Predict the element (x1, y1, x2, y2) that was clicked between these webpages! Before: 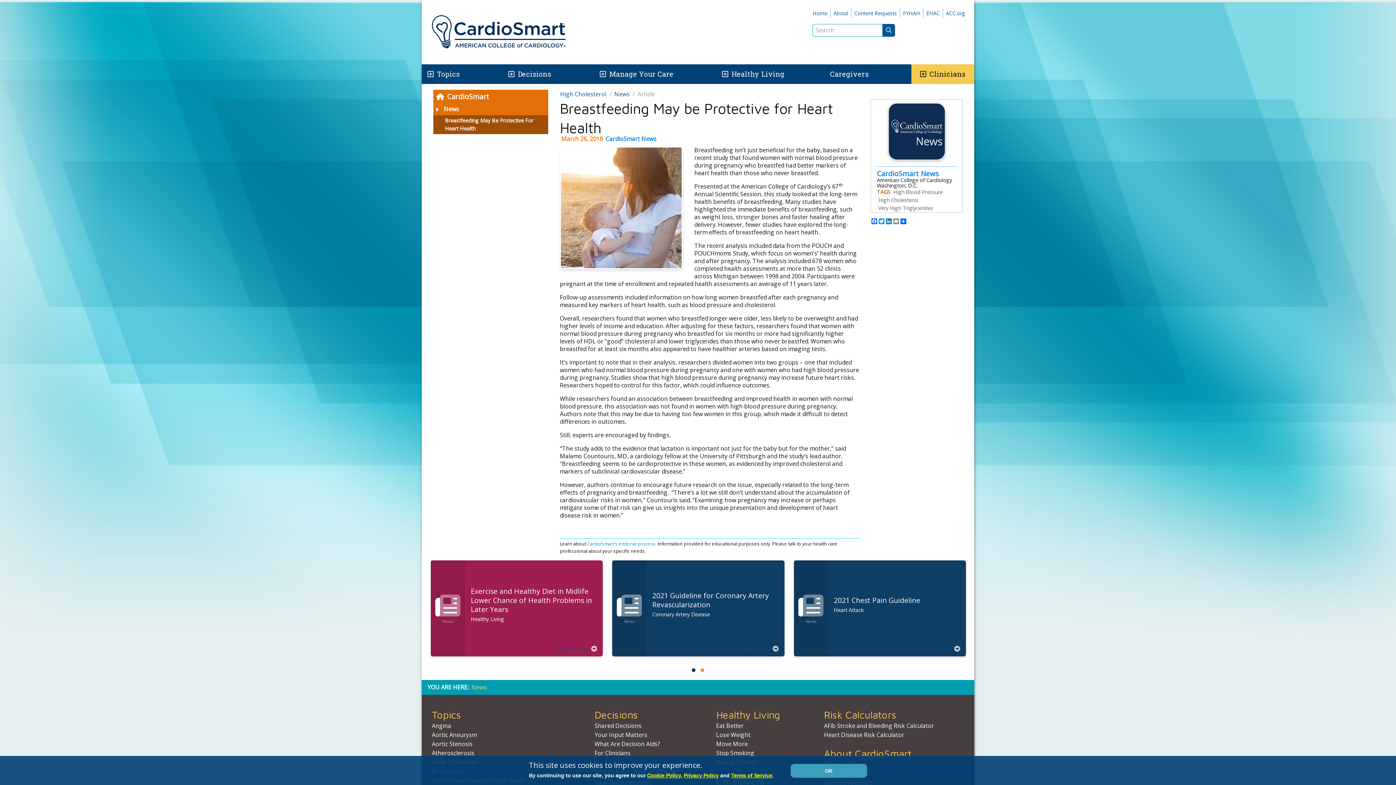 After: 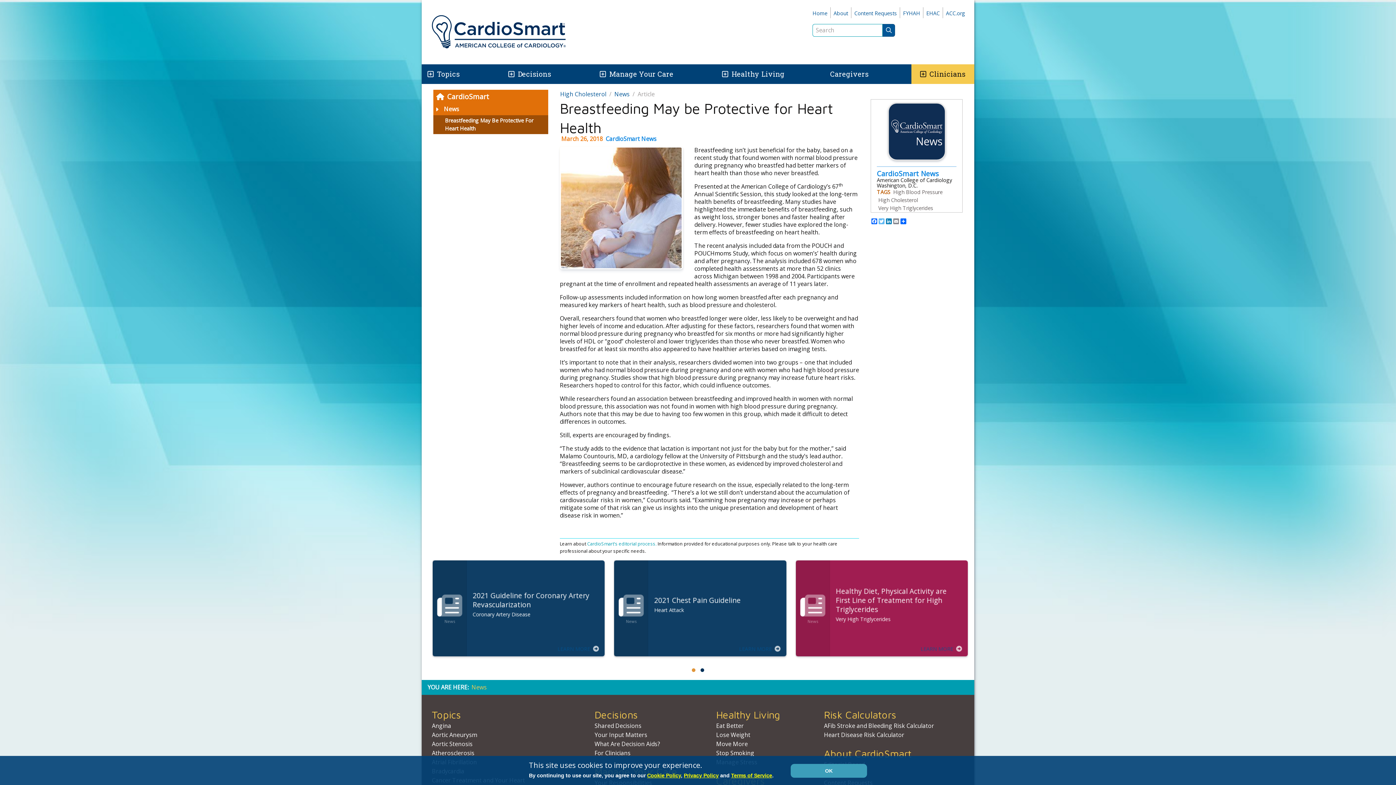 Action: label: Twitter bbox: (878, 218, 885, 224)